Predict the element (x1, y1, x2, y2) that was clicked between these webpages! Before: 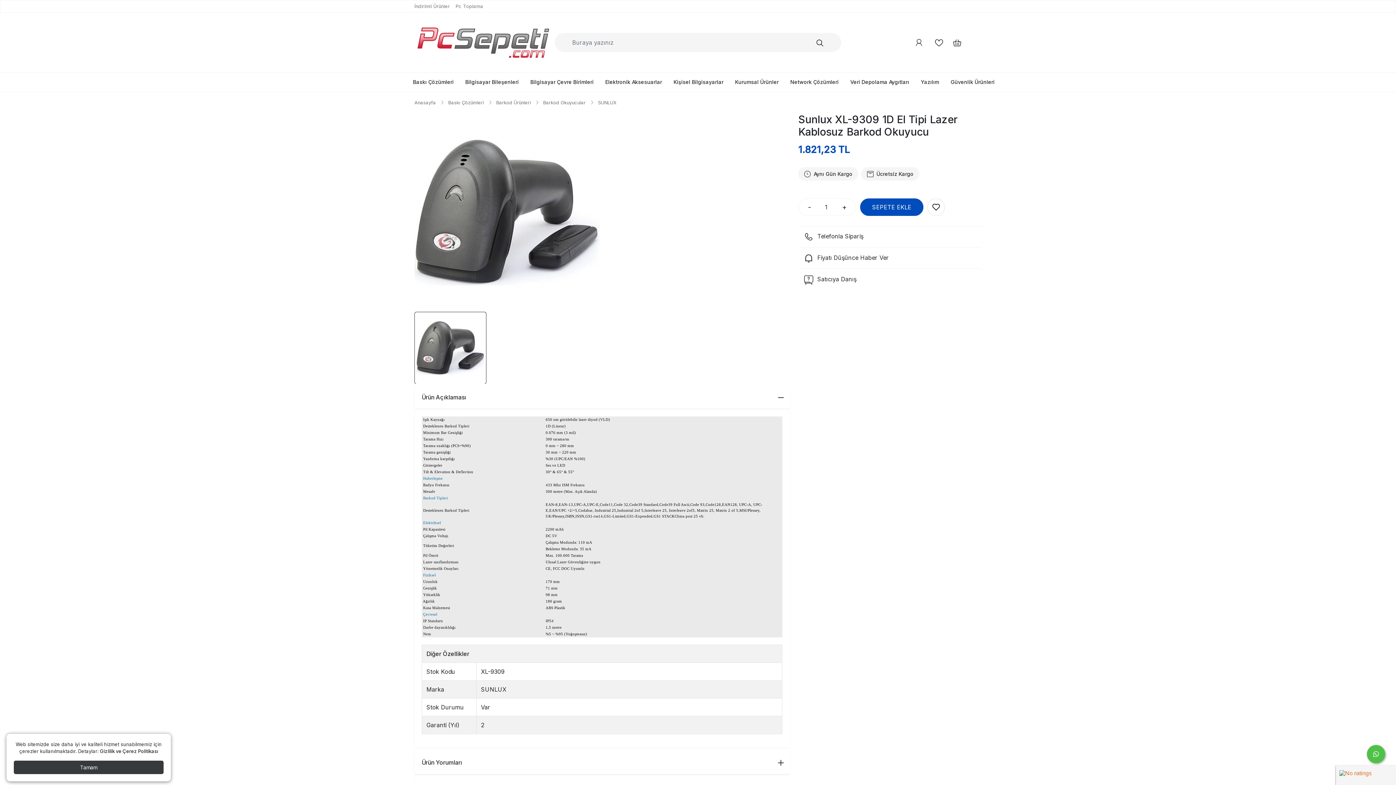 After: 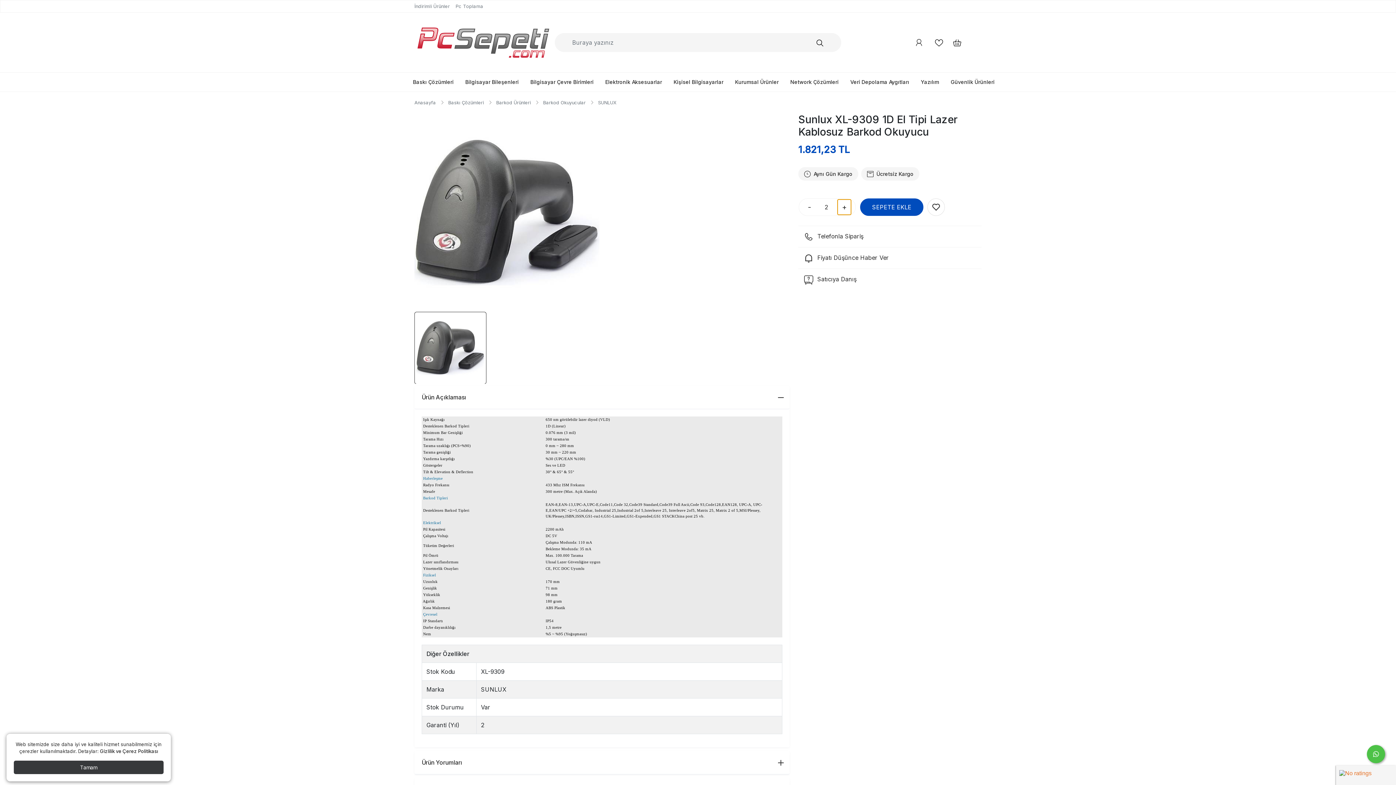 Action: label: + bbox: (837, 199, 851, 214)